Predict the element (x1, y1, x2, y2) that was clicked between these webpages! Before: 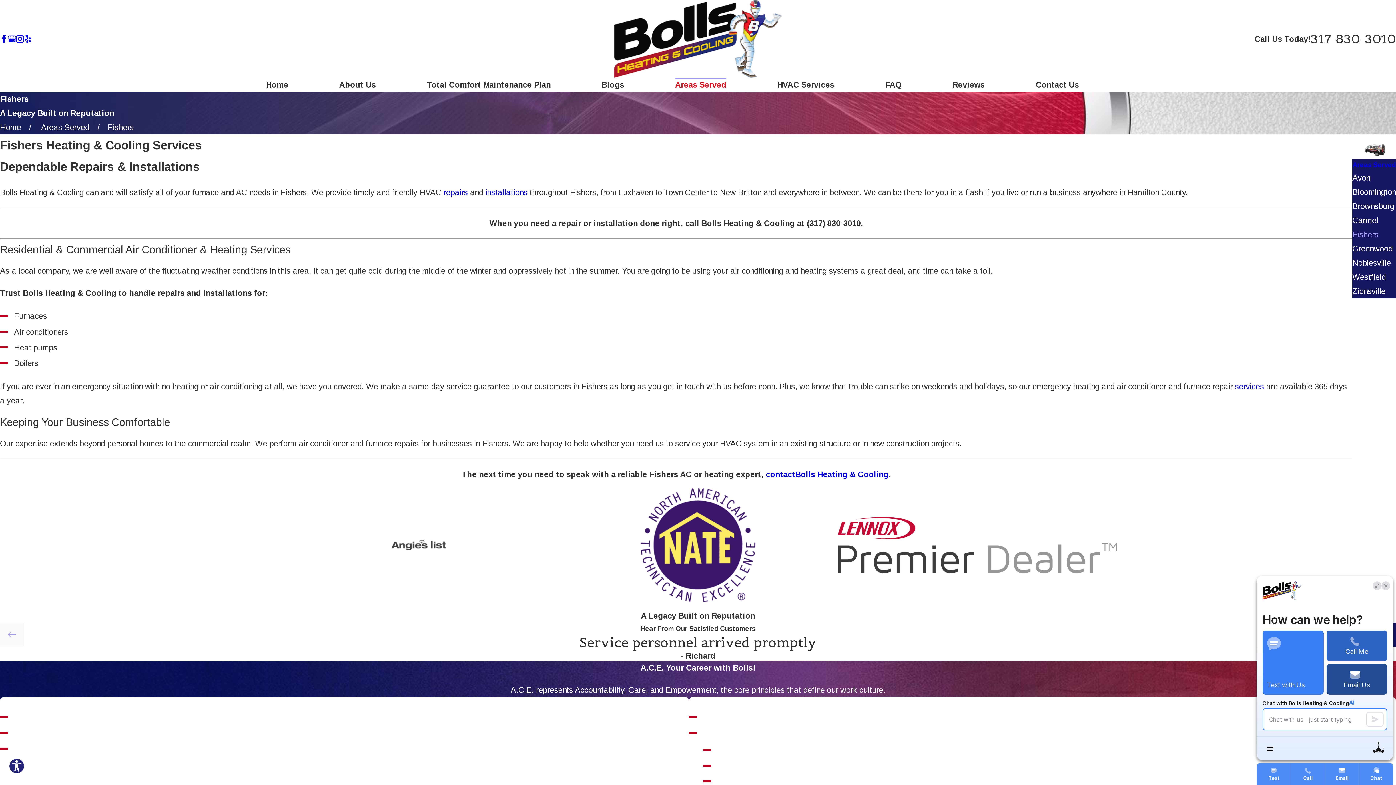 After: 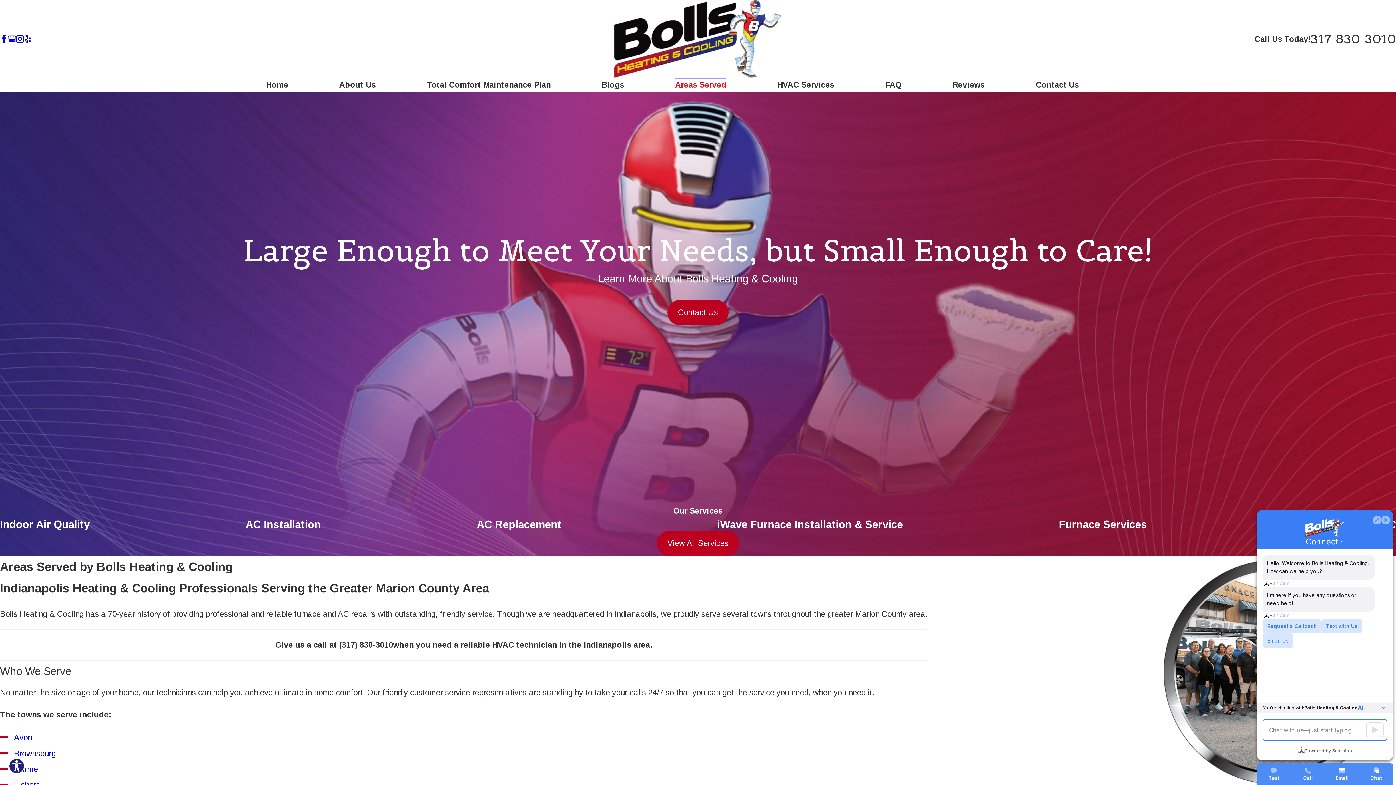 Action: label: Areas Served bbox: (41, 122, 89, 132)